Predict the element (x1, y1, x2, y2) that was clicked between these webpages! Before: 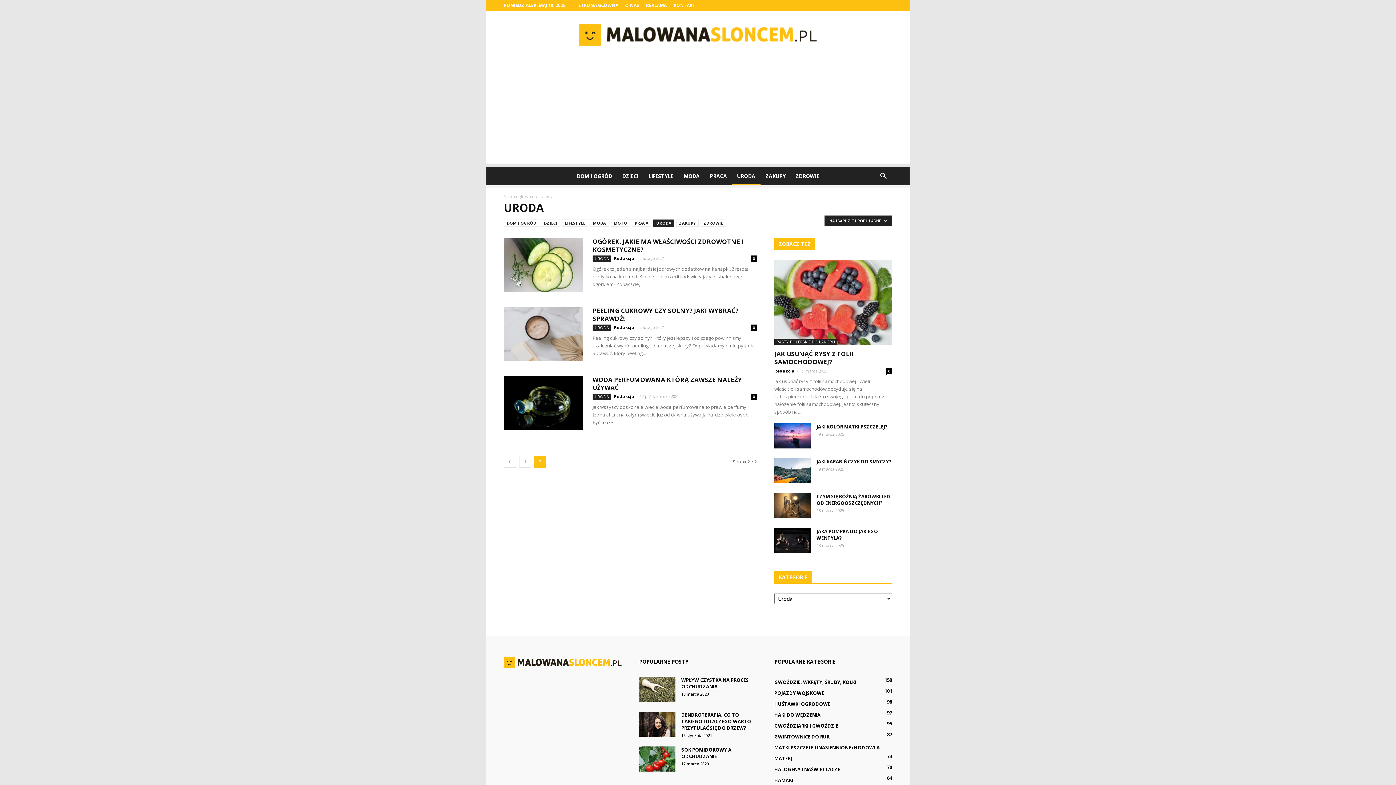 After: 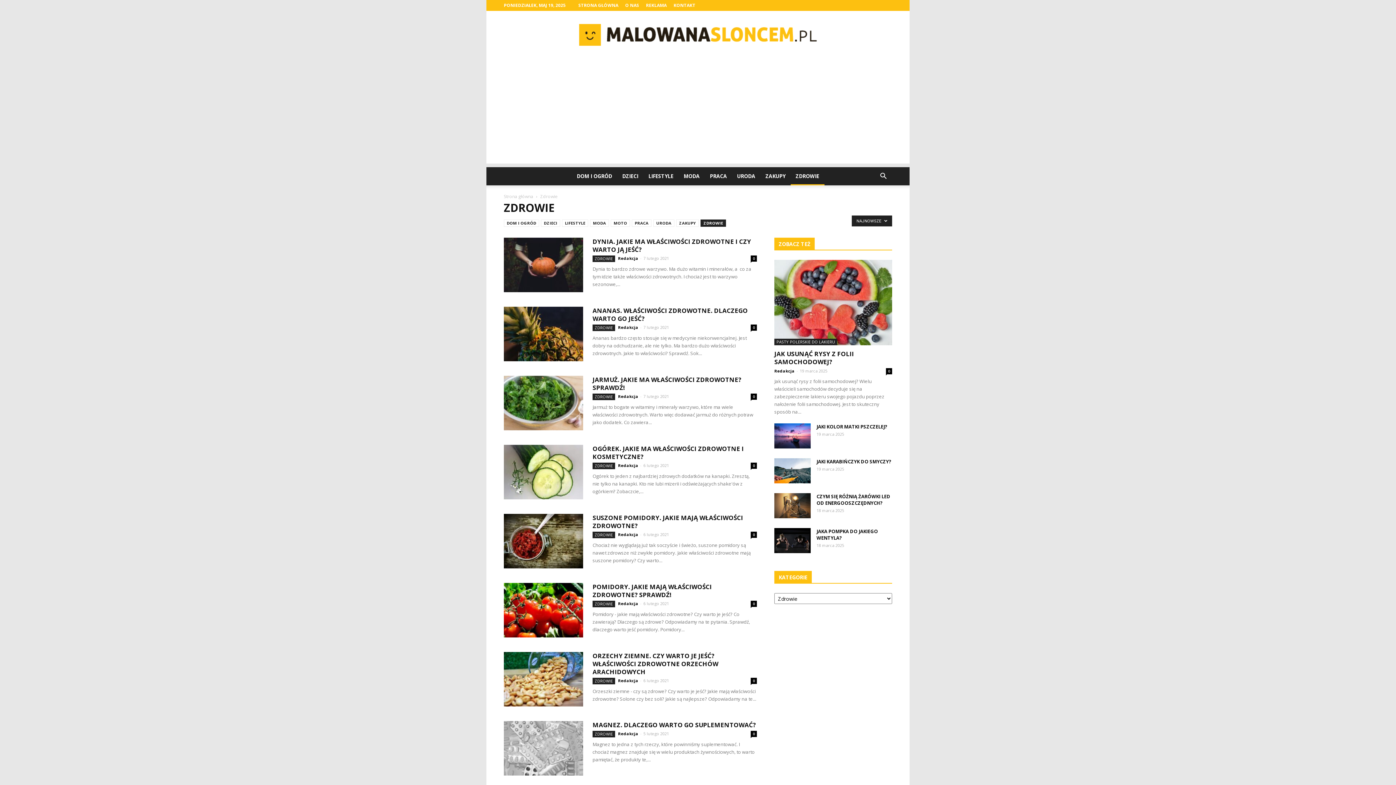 Action: bbox: (790, 167, 824, 185) label: ZDROWIE